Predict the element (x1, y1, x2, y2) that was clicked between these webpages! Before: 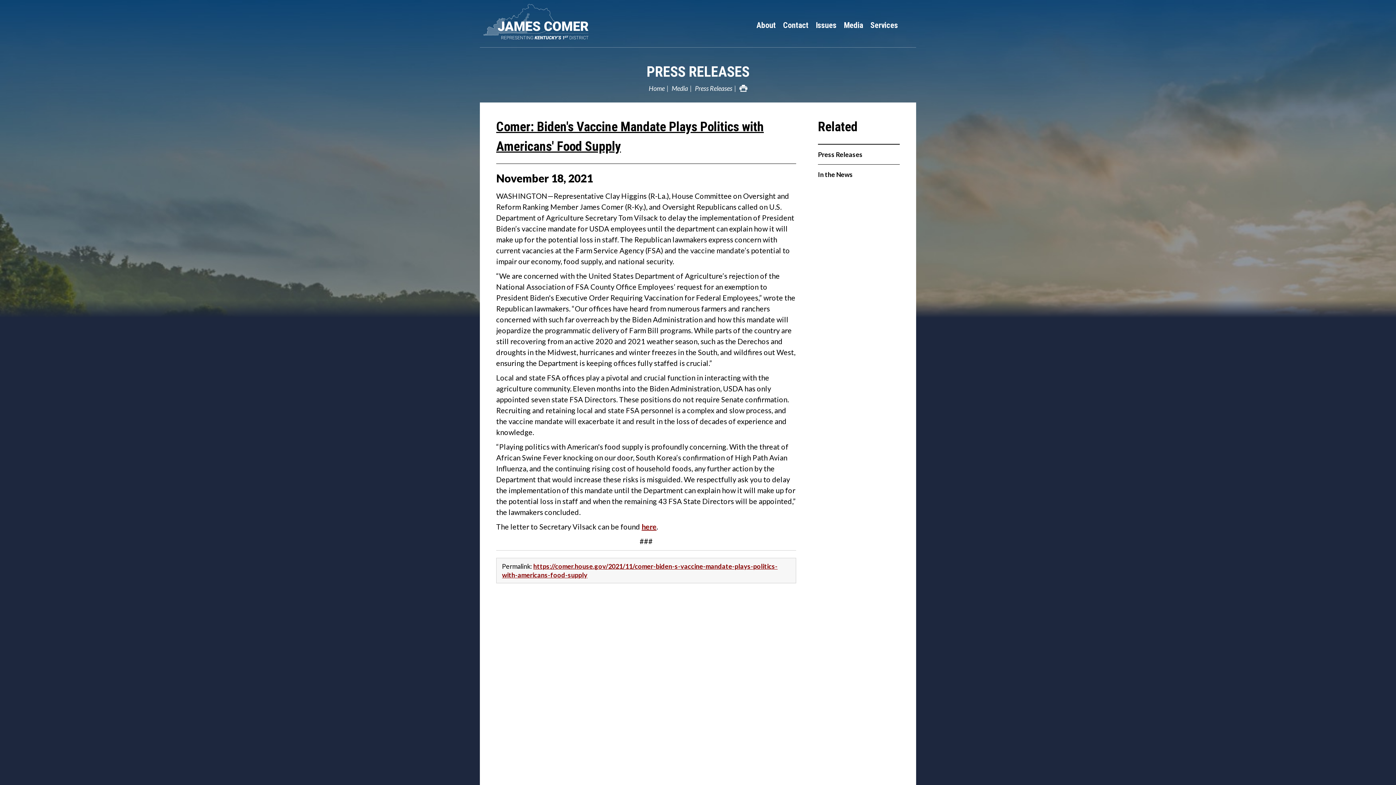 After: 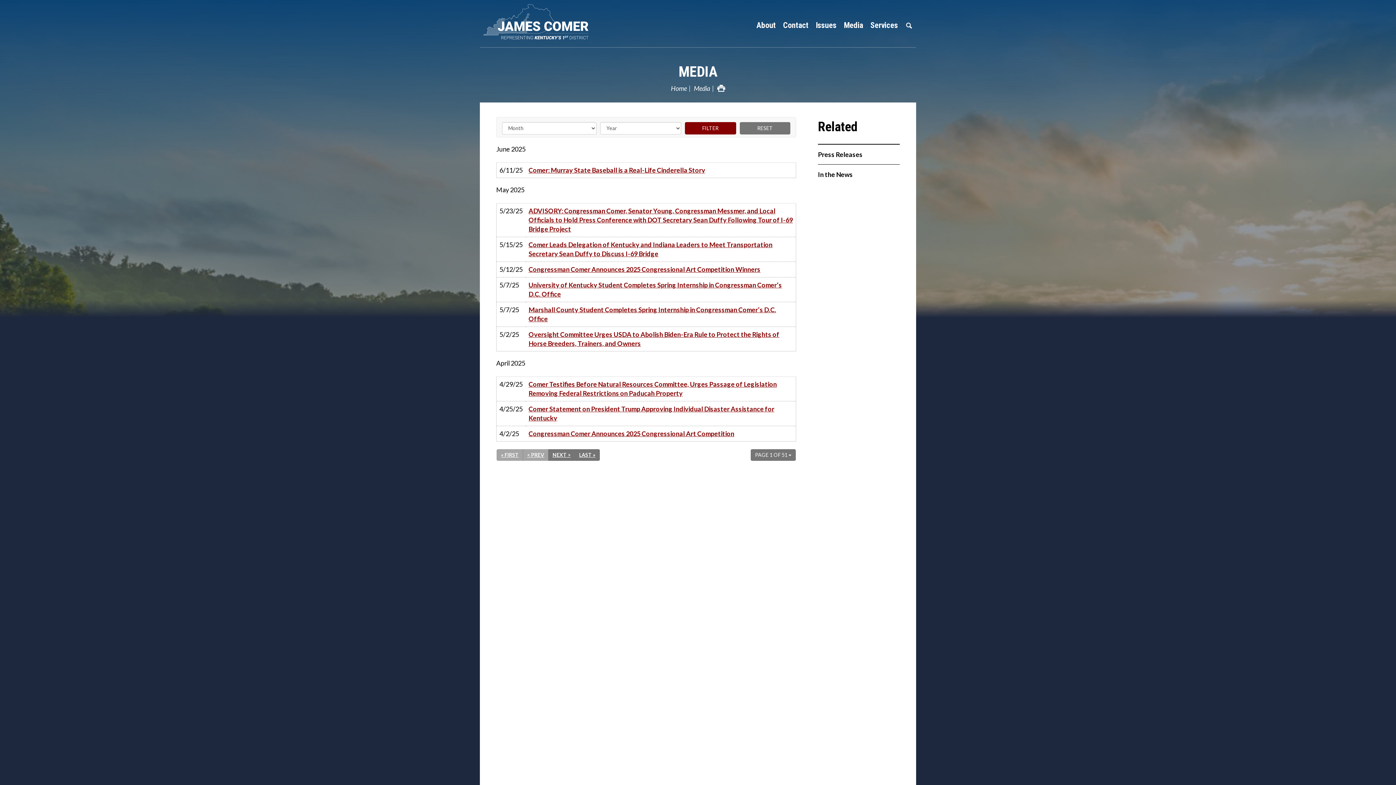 Action: label: Media bbox: (671, 84, 688, 92)